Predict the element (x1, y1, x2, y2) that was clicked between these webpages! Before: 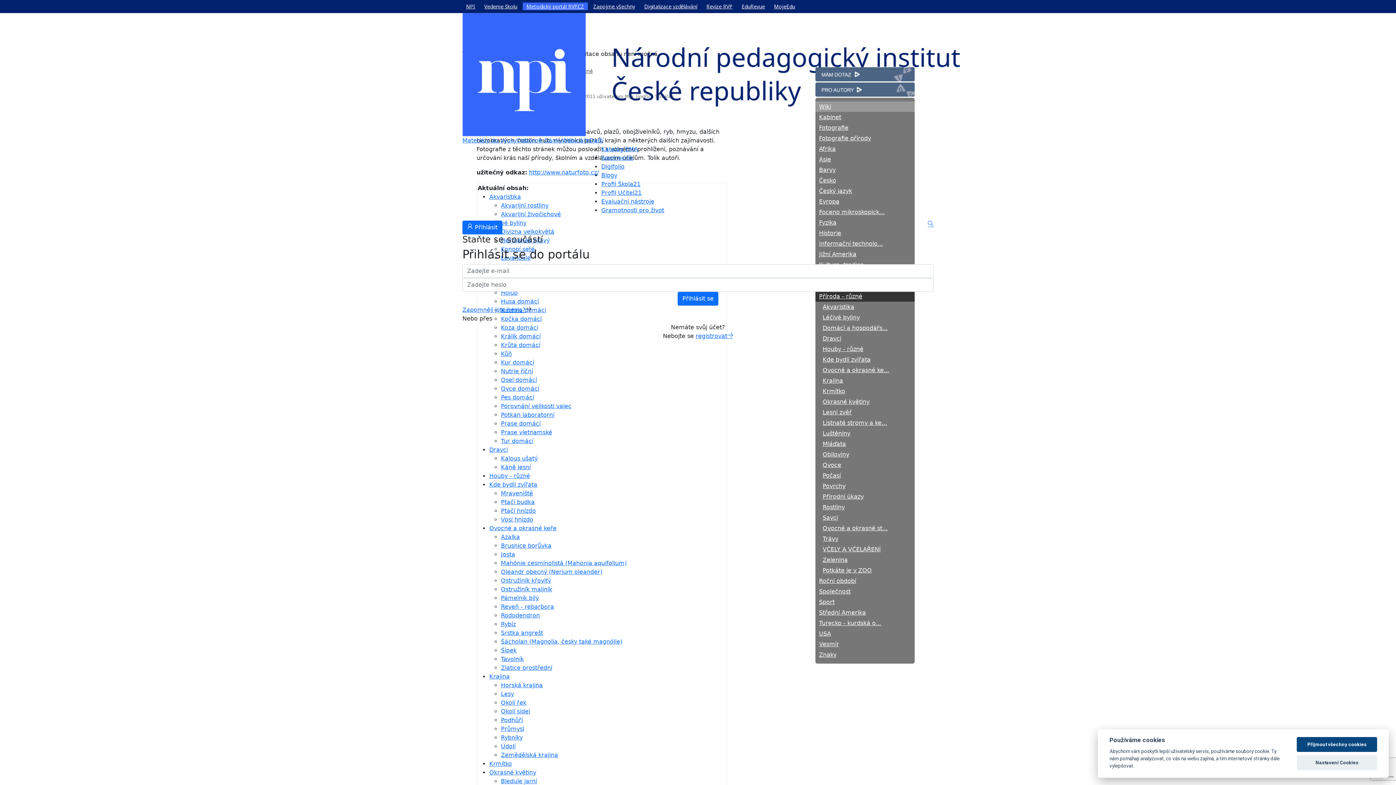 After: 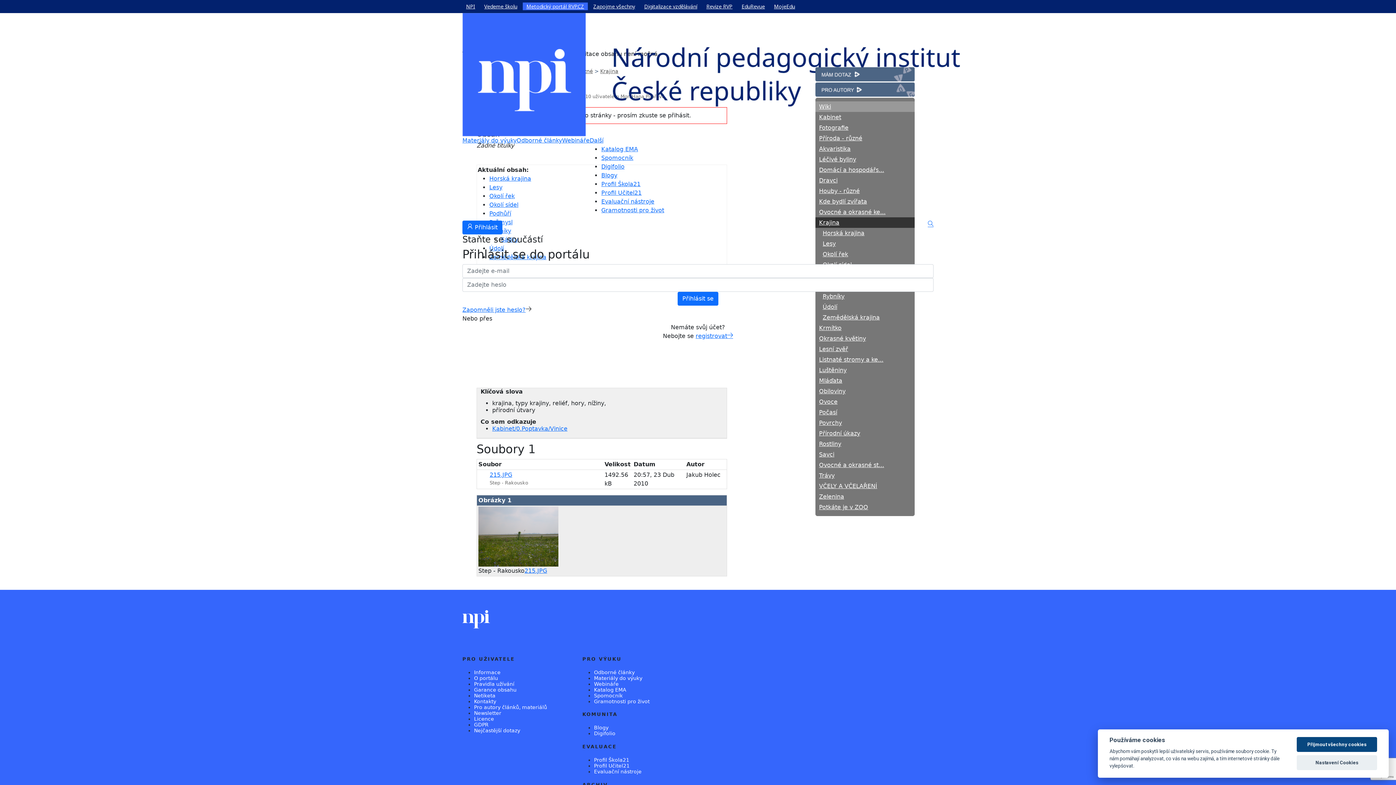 Action: bbox: (489, 673, 509, 680) label: Krajina